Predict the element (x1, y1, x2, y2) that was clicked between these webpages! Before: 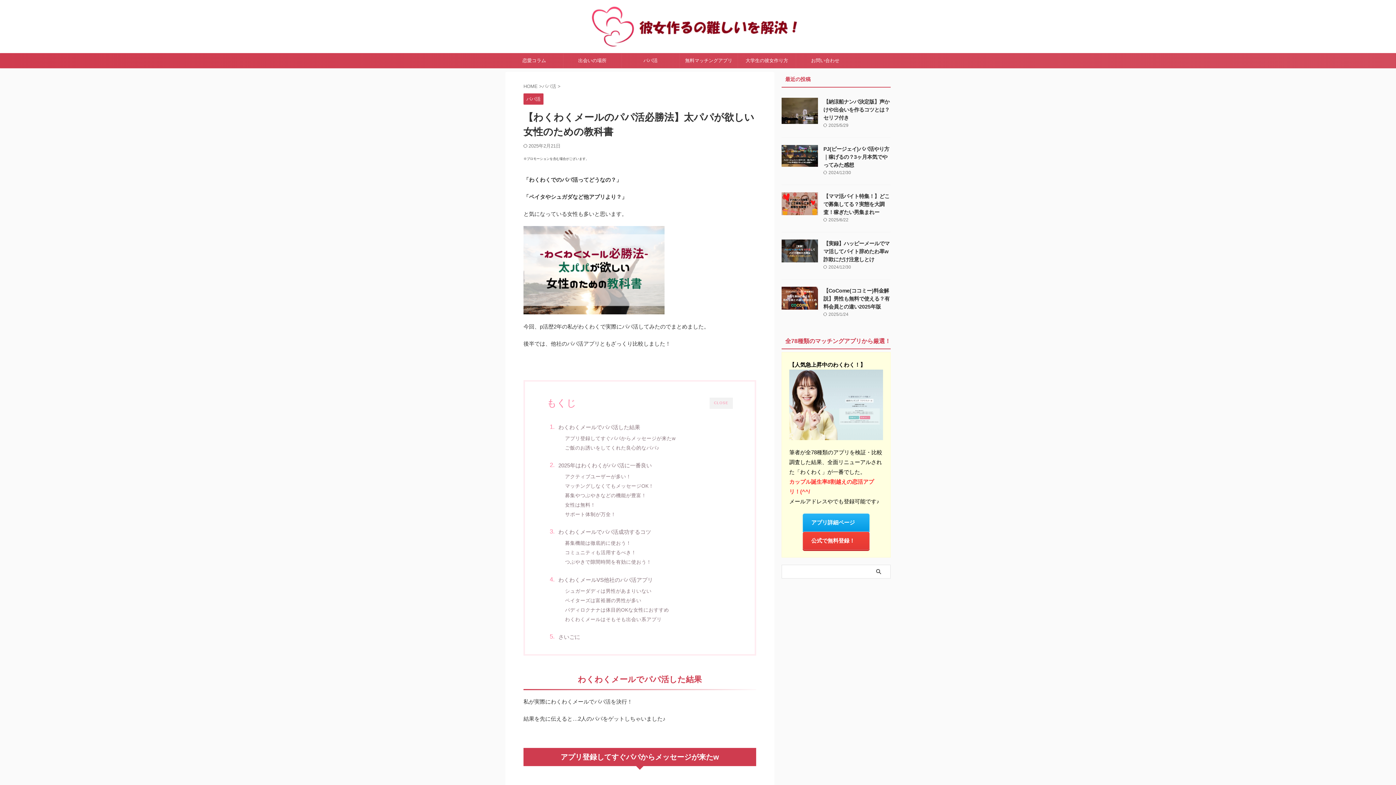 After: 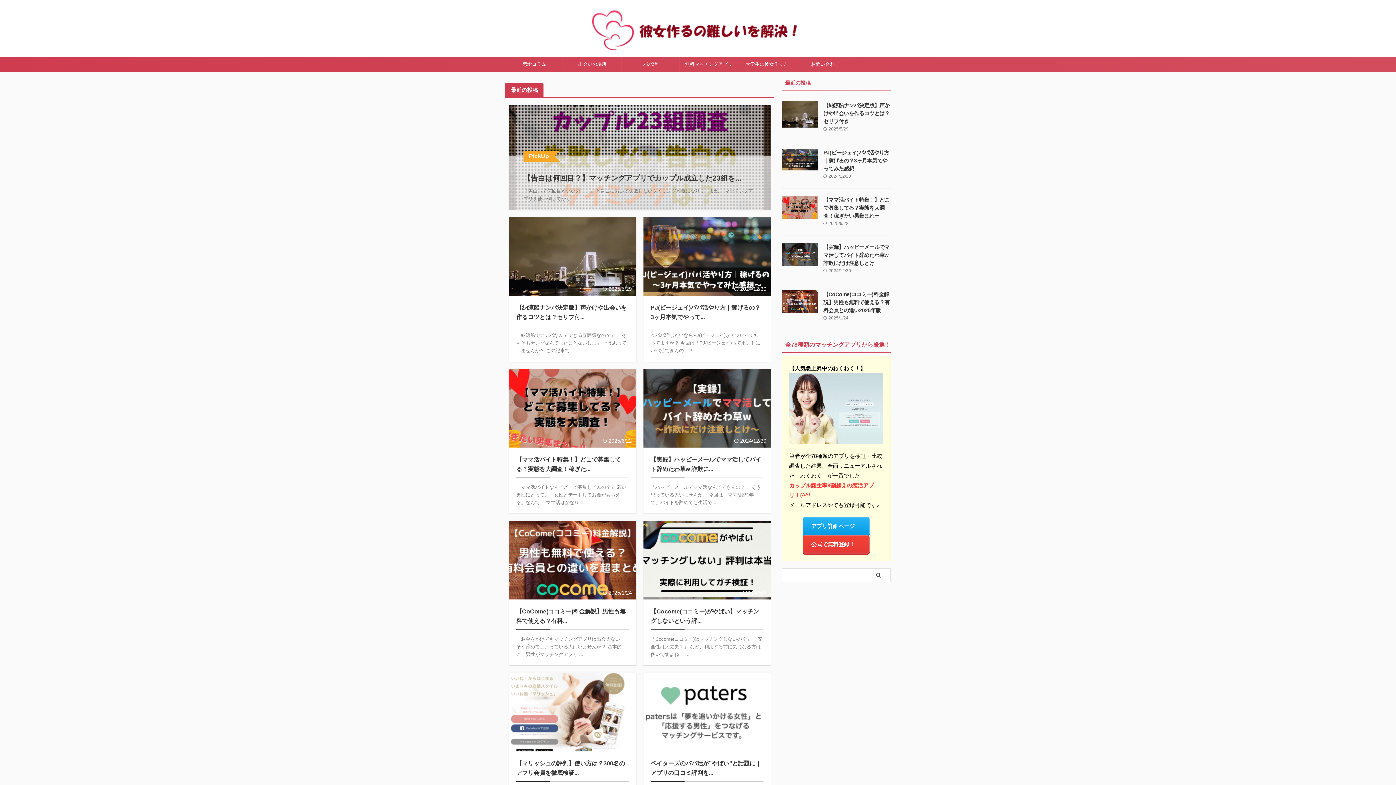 Action: bbox: (589, 38, 806, 46)